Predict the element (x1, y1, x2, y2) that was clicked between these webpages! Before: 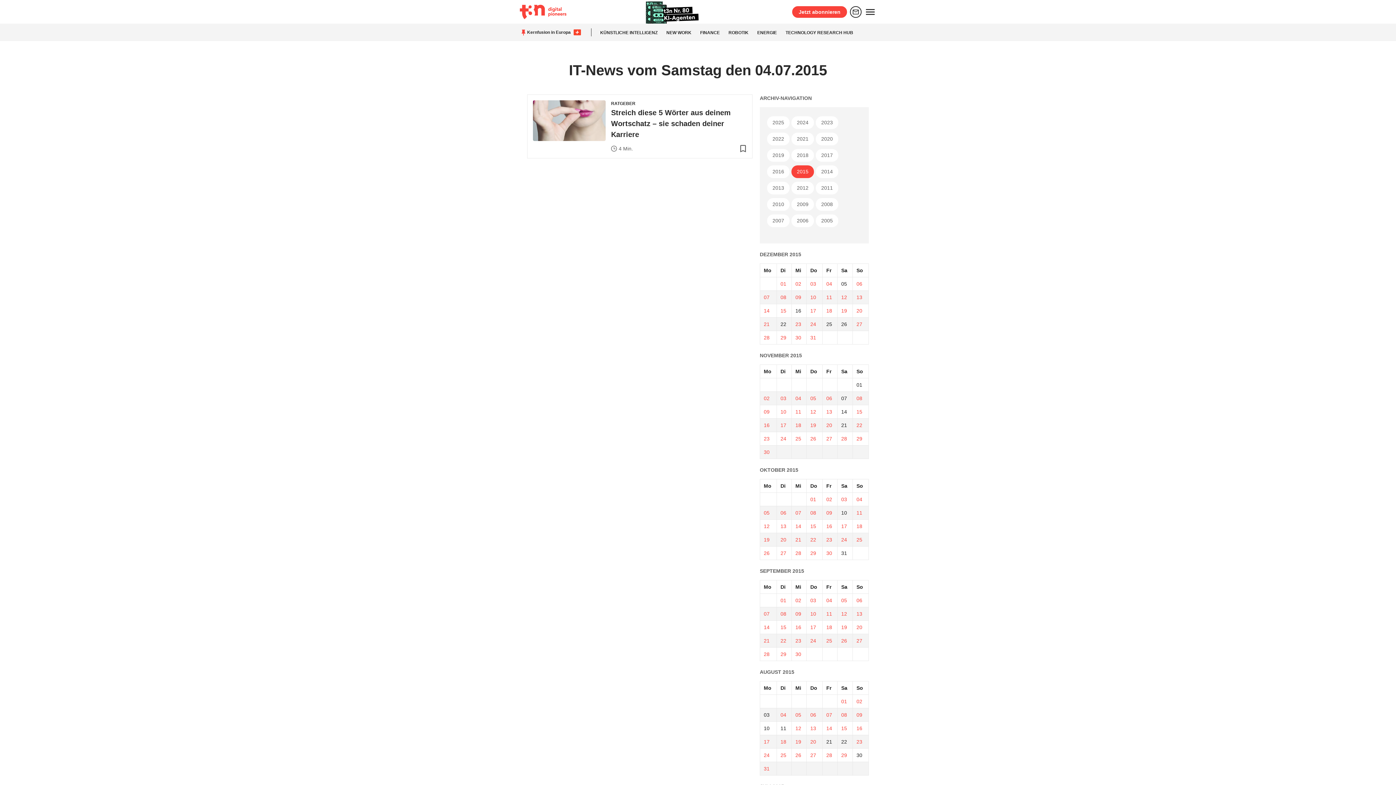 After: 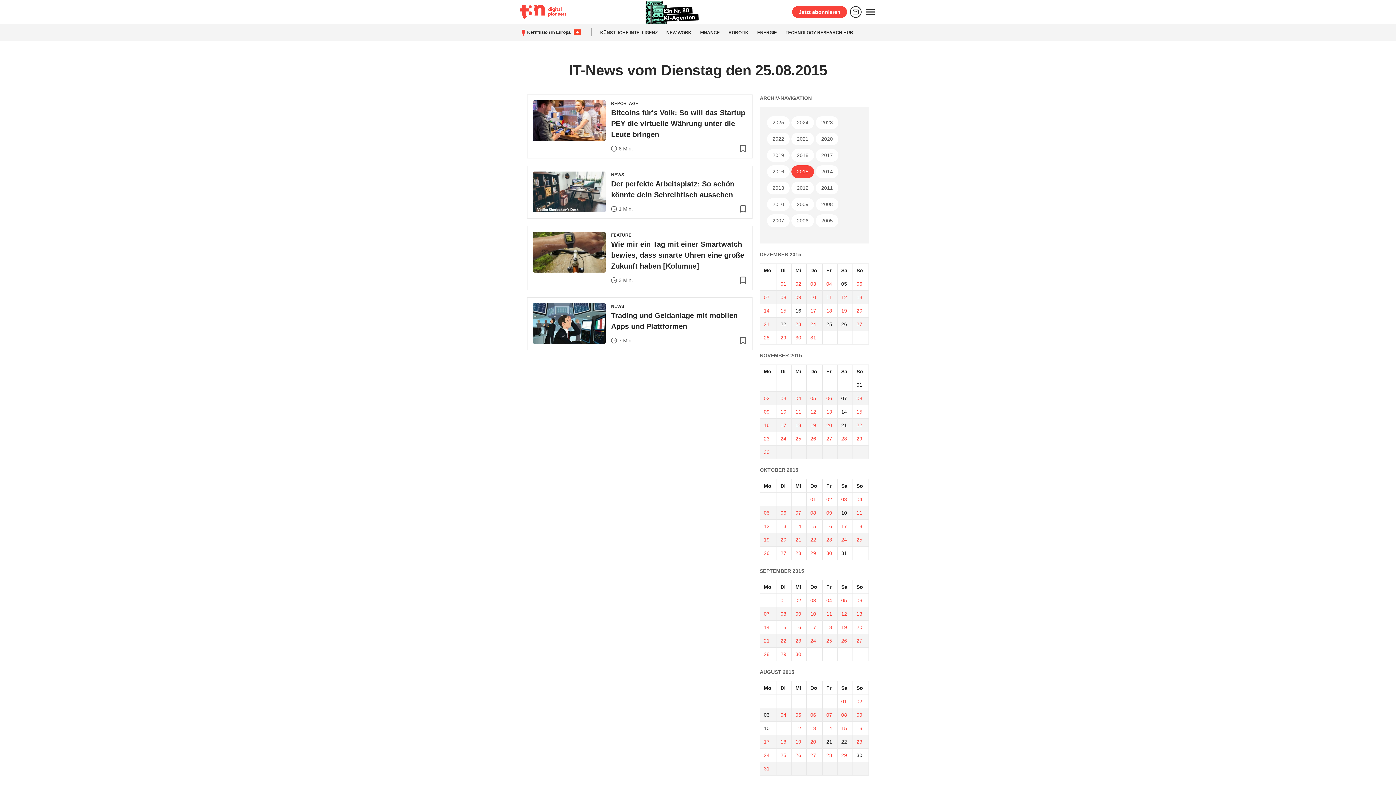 Action: bbox: (780, 752, 786, 758) label: 25